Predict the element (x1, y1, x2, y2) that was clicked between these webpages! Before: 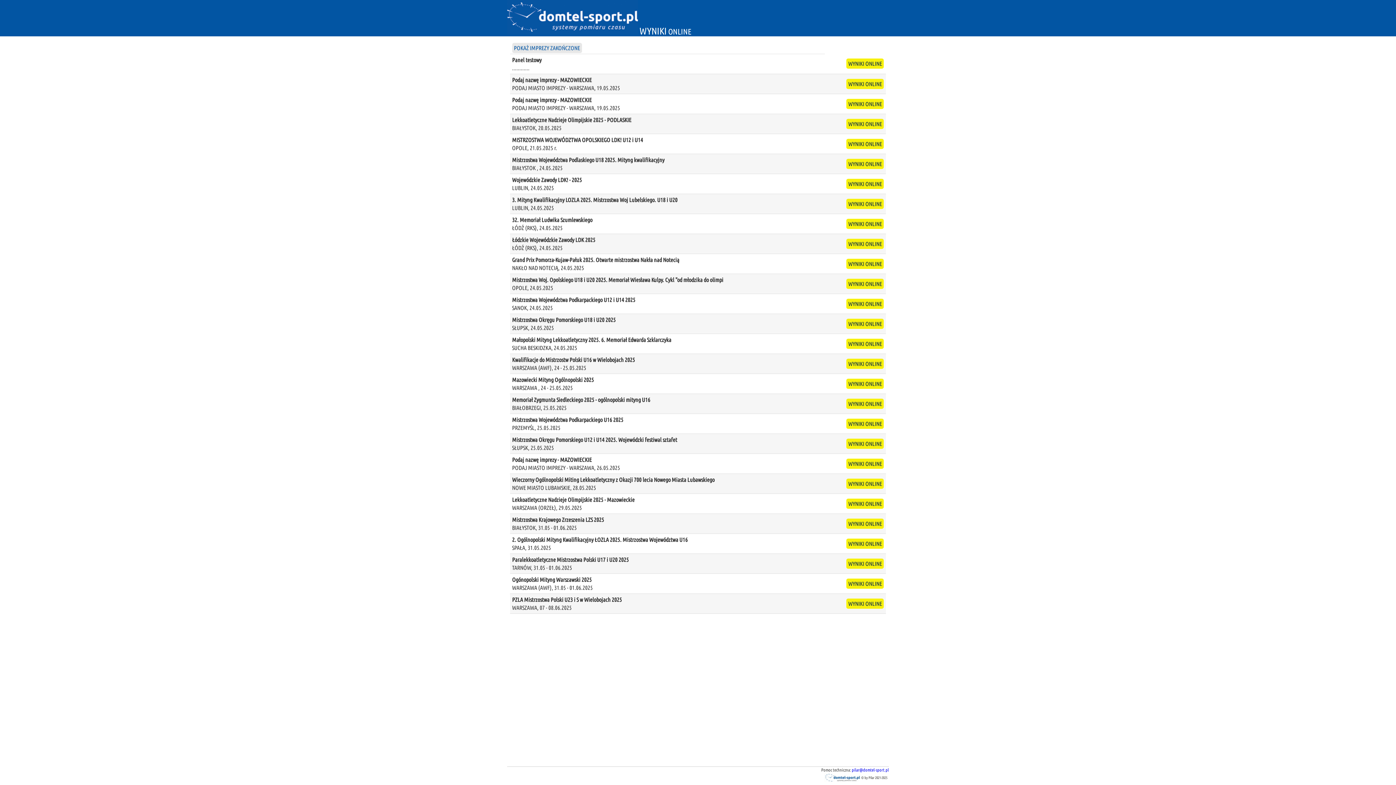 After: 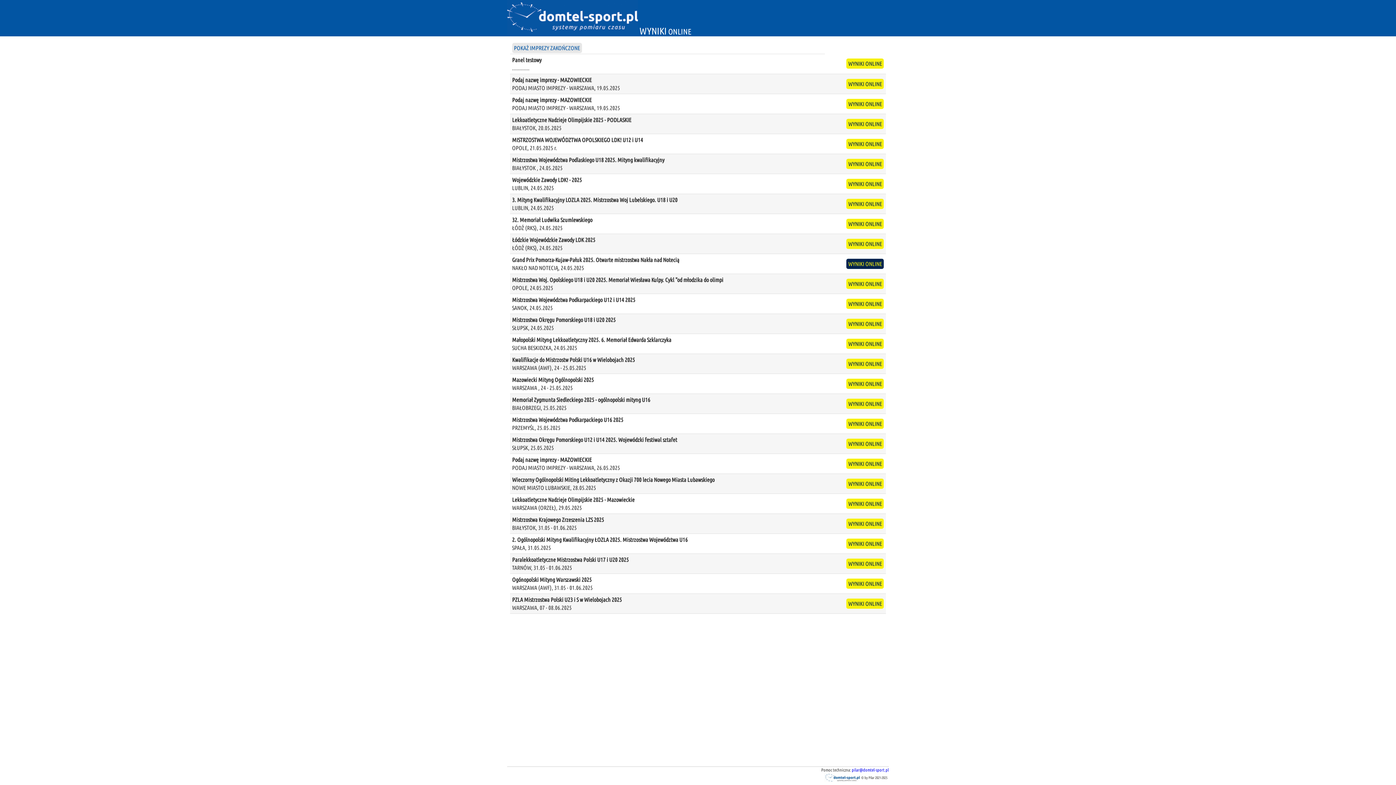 Action: label: WYNIKI ONLINE bbox: (846, 258, 884, 269)